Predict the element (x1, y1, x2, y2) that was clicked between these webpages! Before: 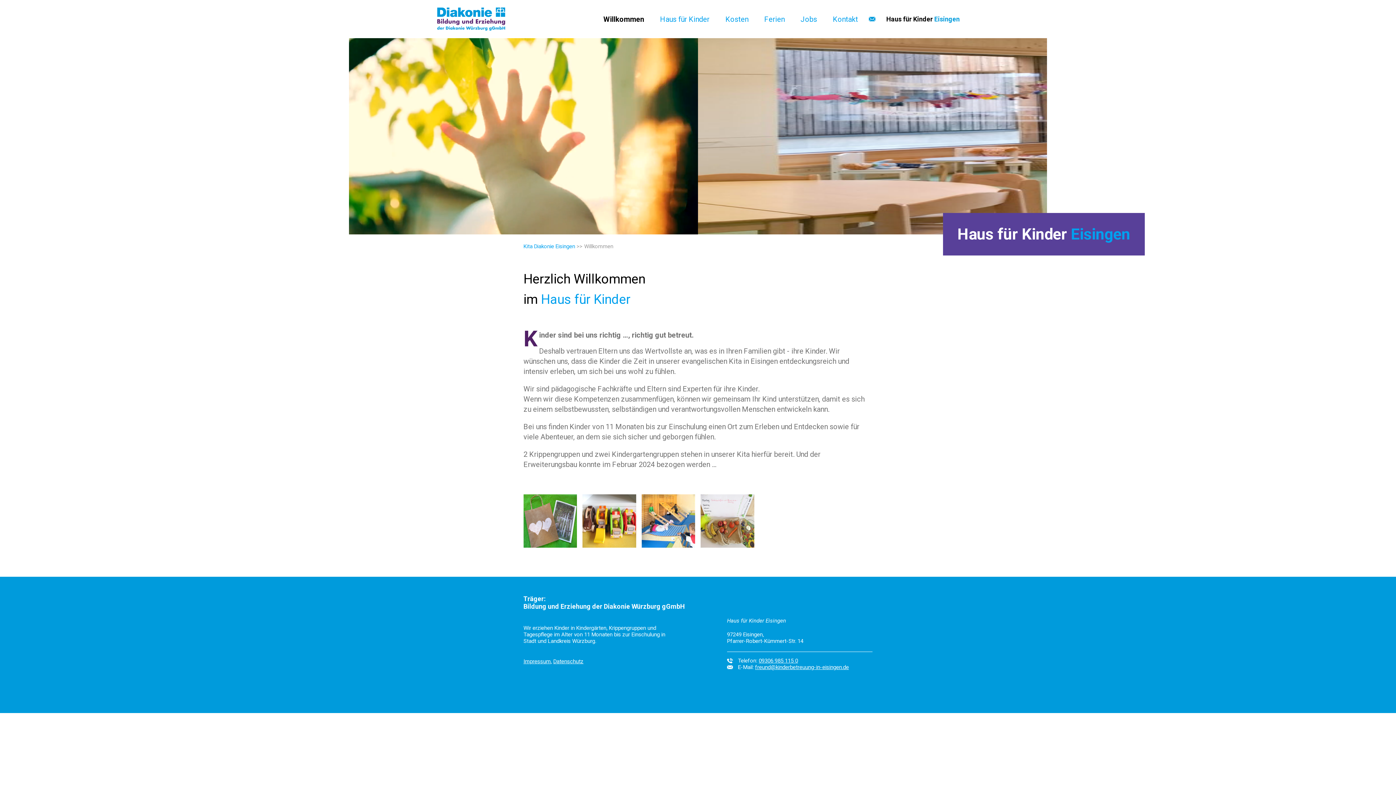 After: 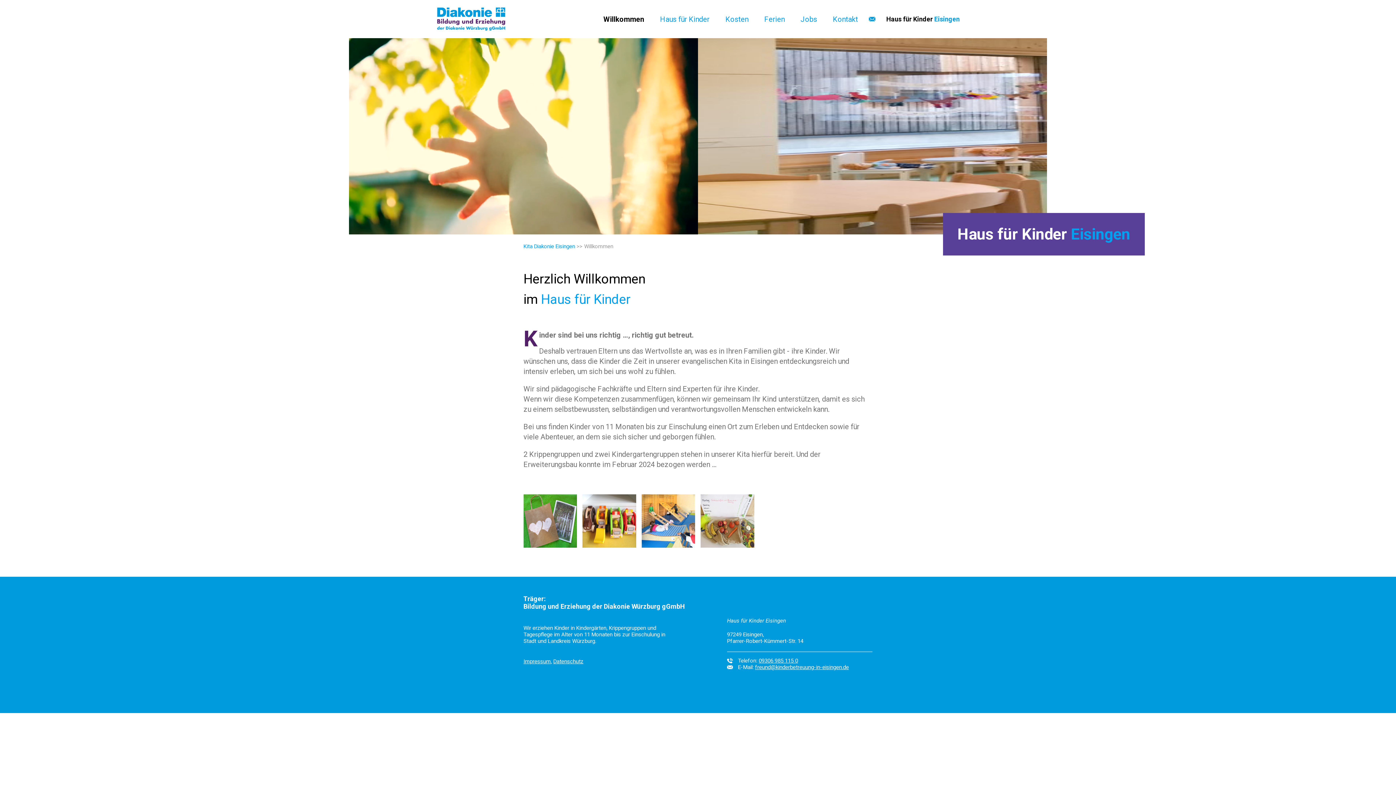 Action: label: freund@kinderbetreuung-in-eisingen.de bbox: (755, 664, 849, 671)